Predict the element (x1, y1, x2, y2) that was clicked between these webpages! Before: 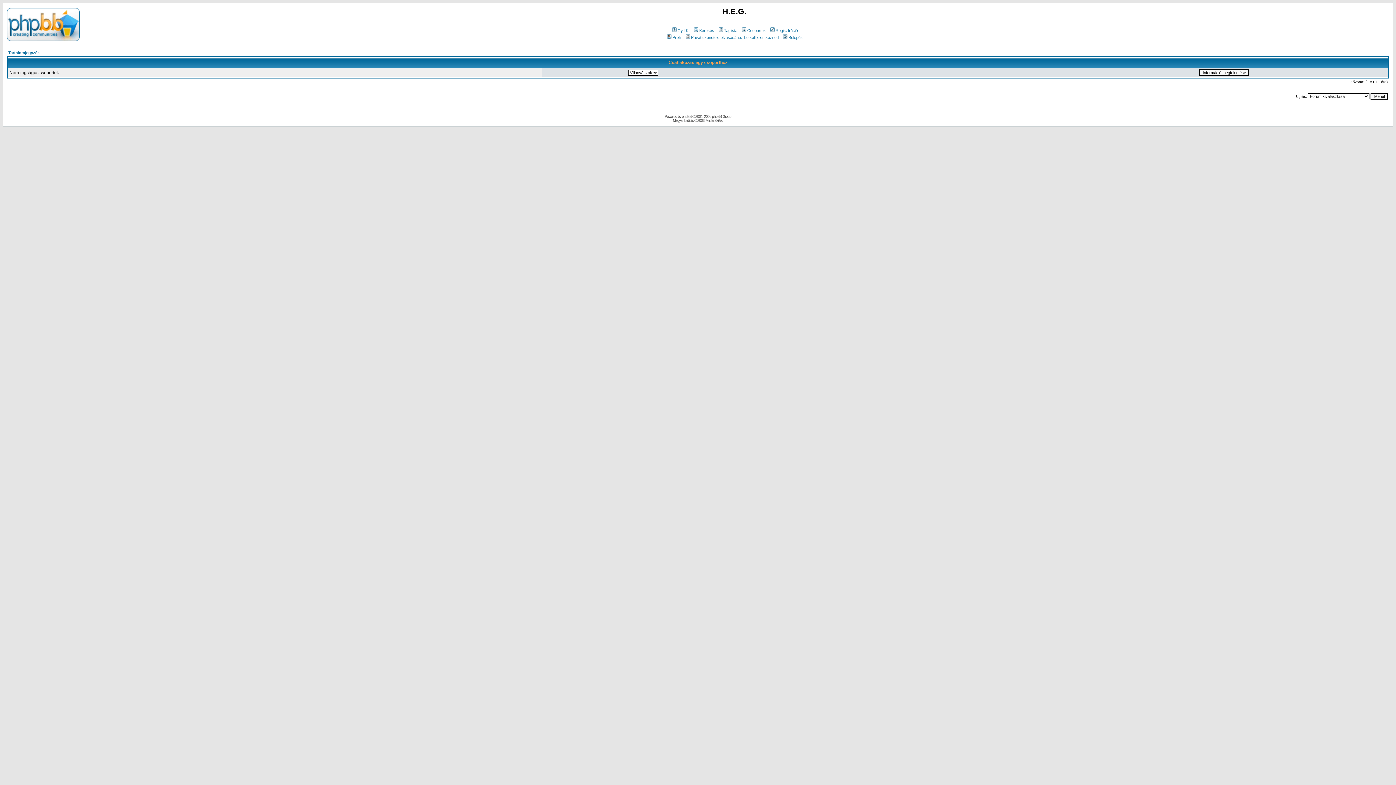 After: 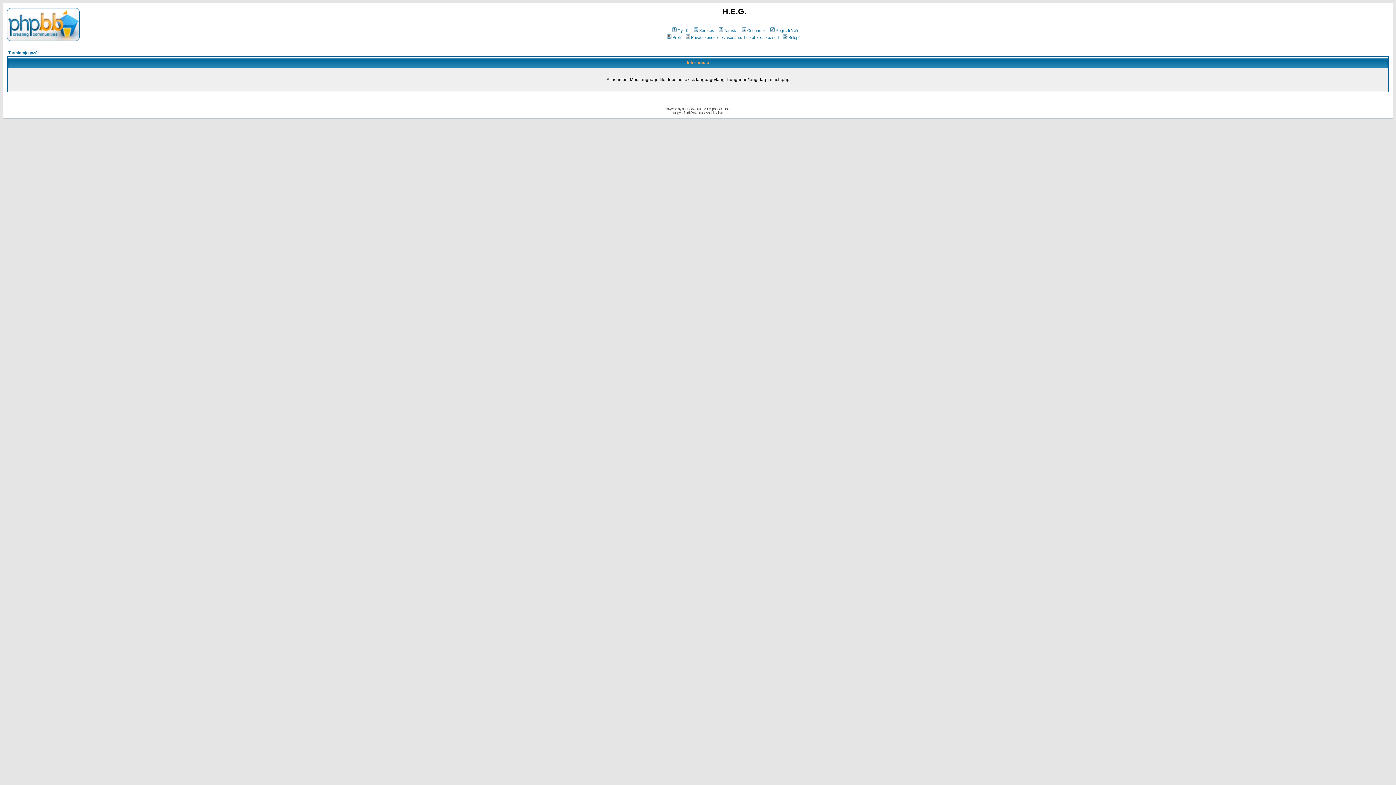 Action: bbox: (671, 28, 689, 32) label: Gy.I.K.